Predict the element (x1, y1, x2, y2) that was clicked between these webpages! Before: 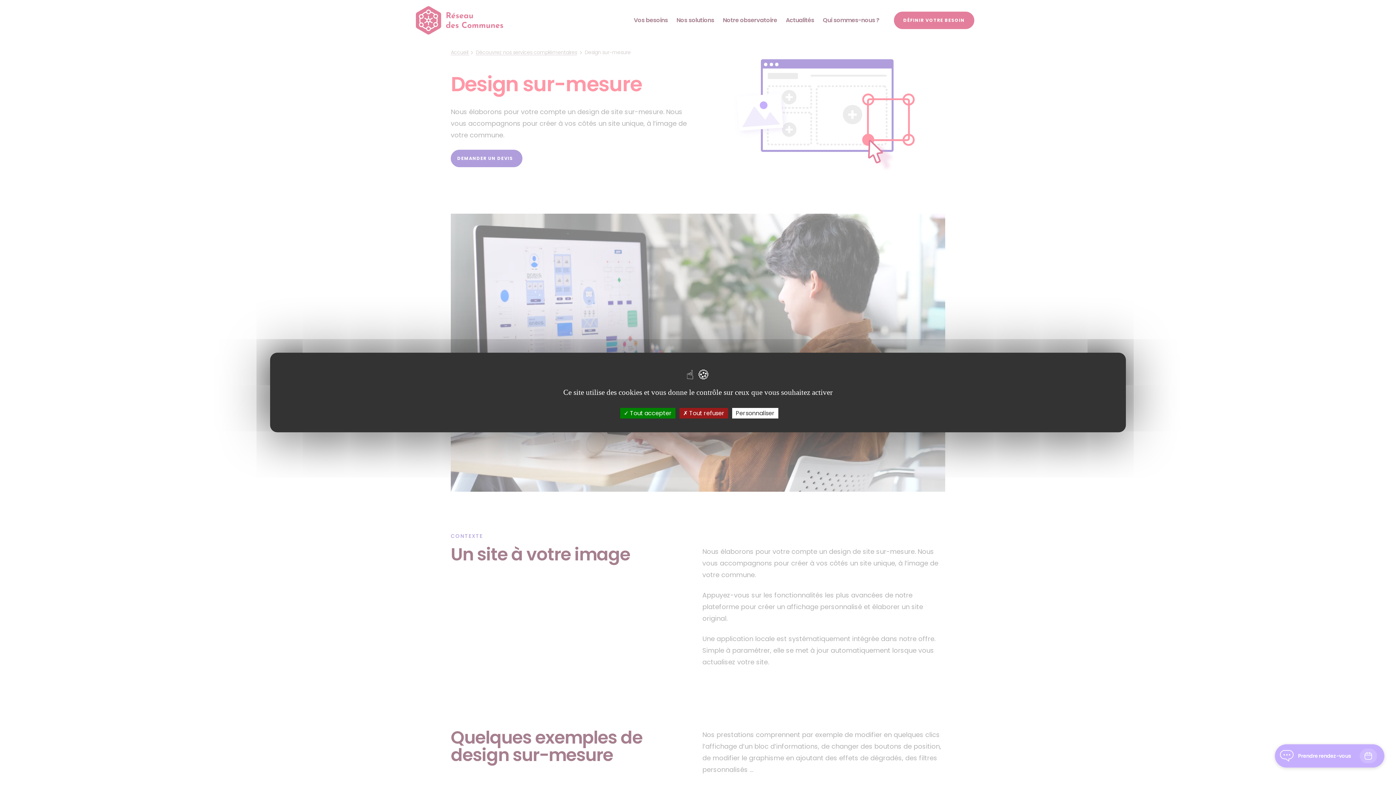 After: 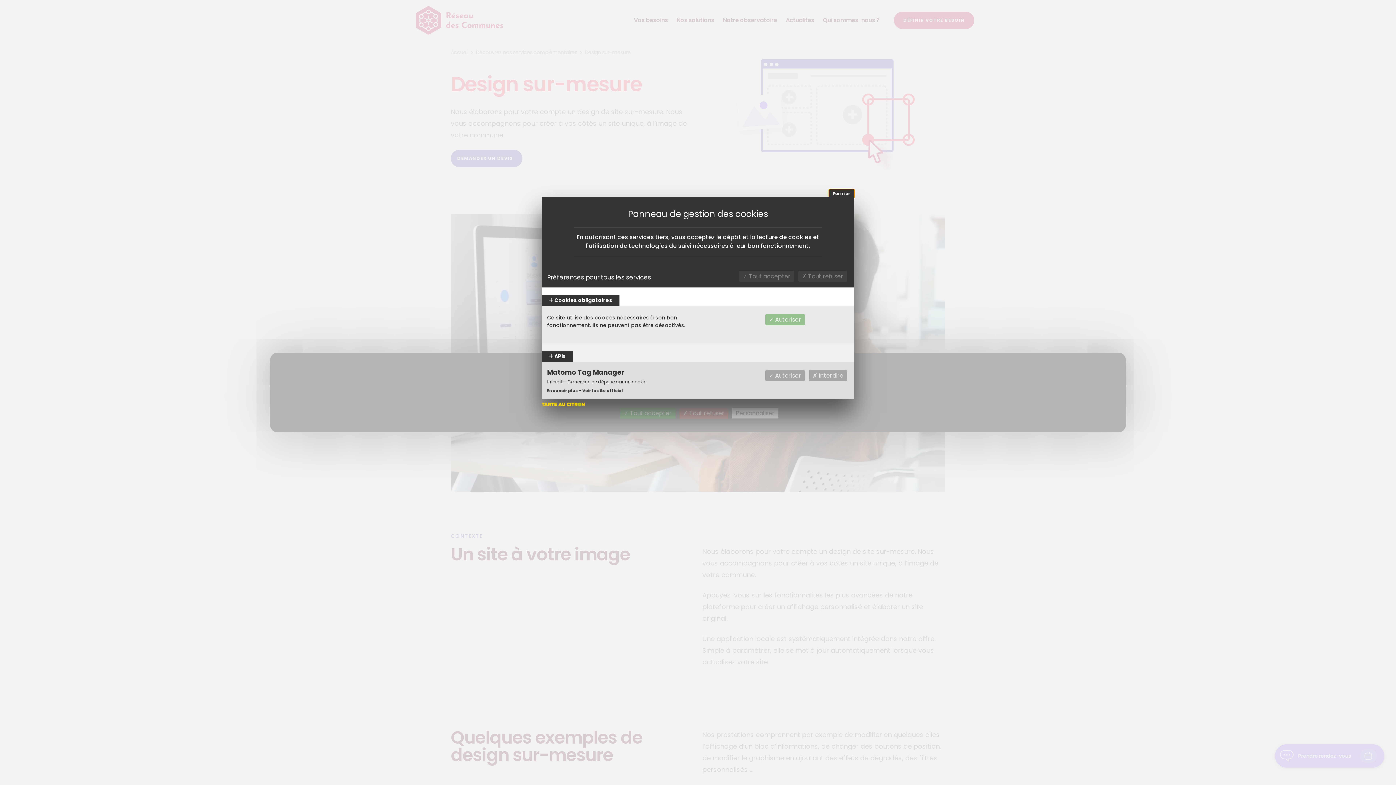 Action: label: Personnaliser (fenêtre modale) bbox: (732, 408, 778, 418)